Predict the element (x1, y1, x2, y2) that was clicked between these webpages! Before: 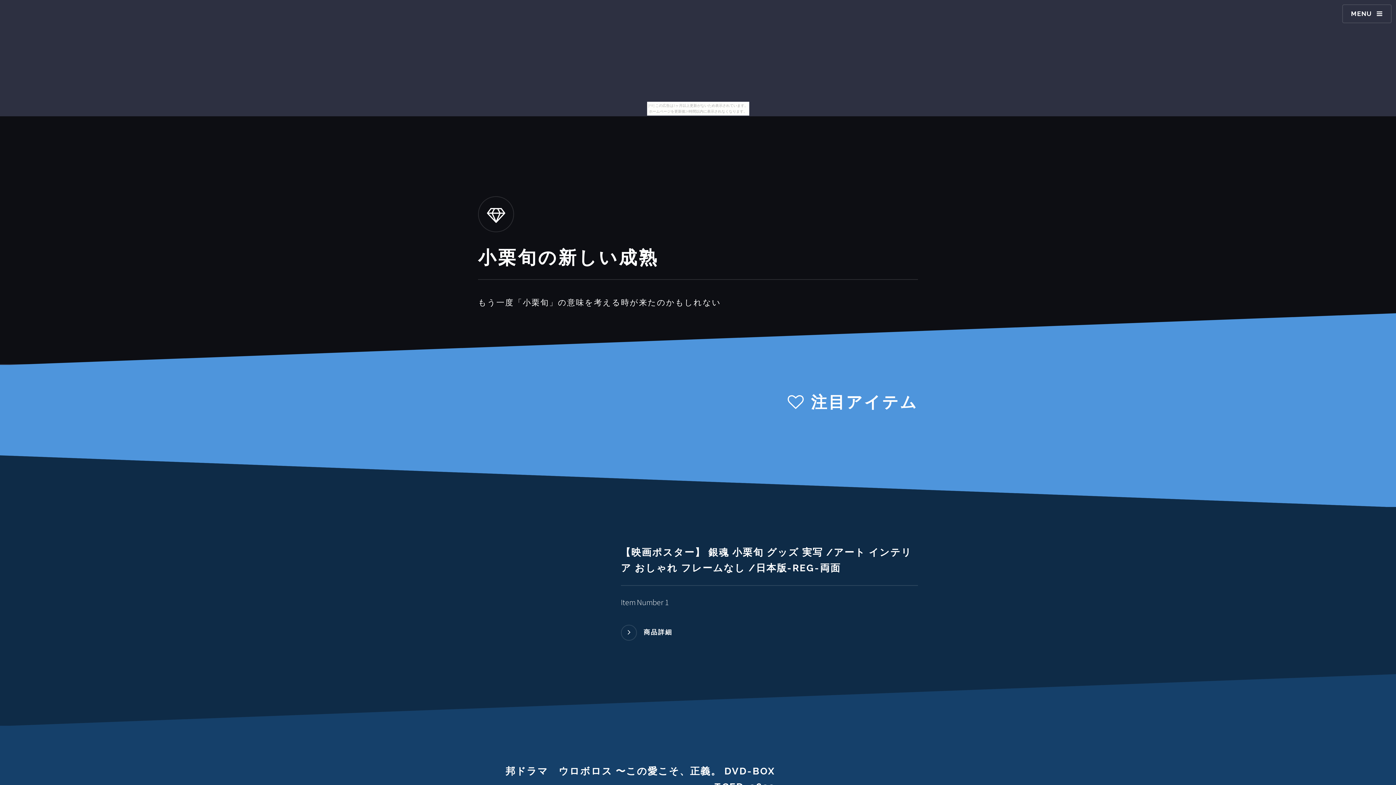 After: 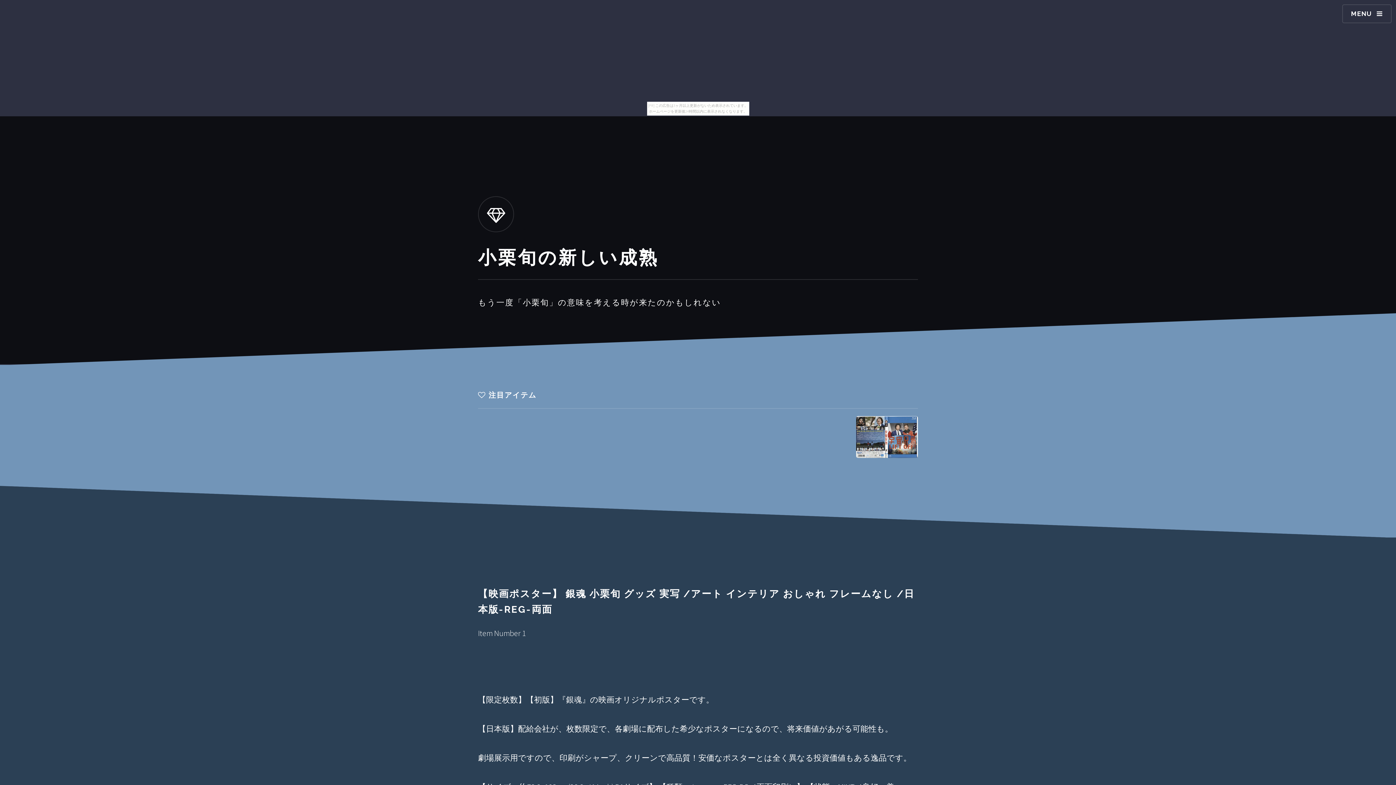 Action: bbox: (621, 624, 918, 640) label: 商品詳細